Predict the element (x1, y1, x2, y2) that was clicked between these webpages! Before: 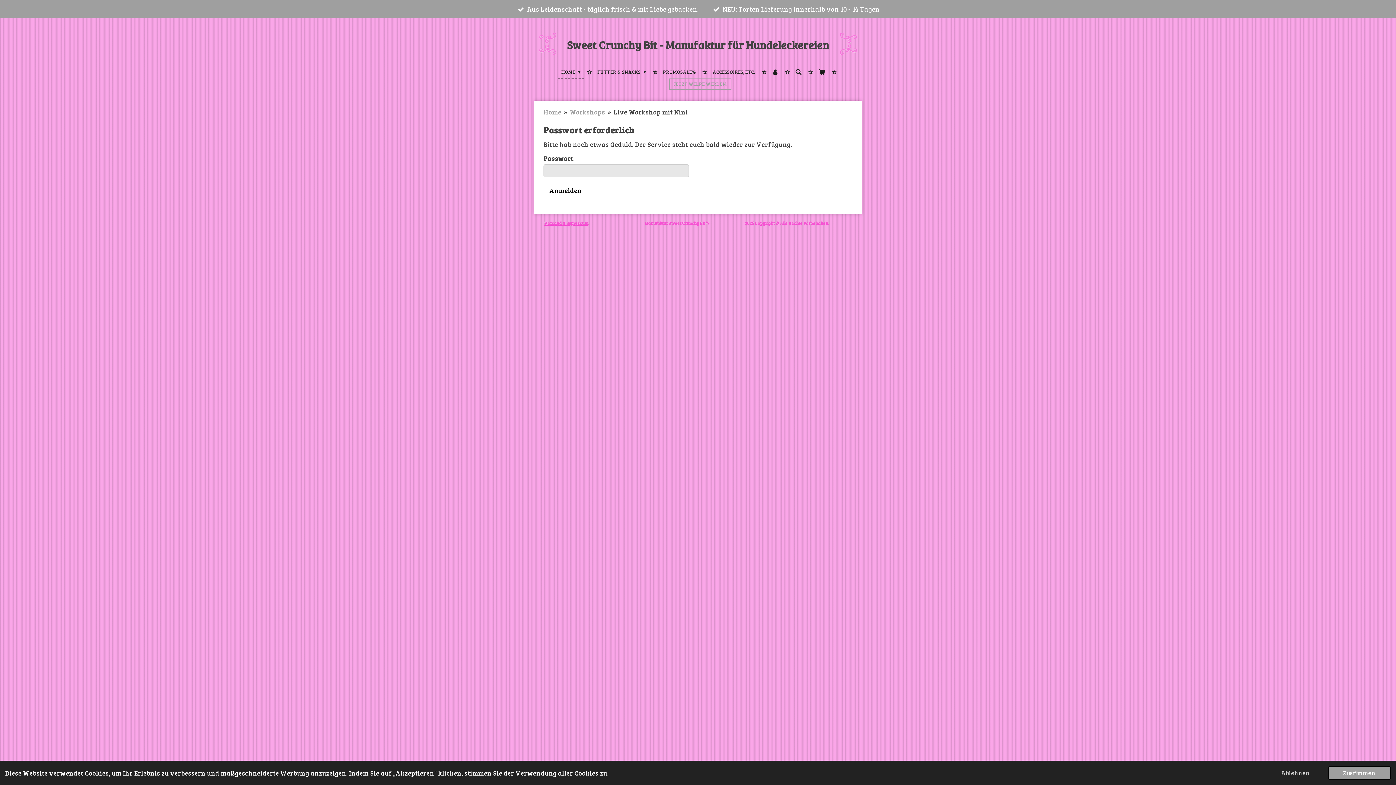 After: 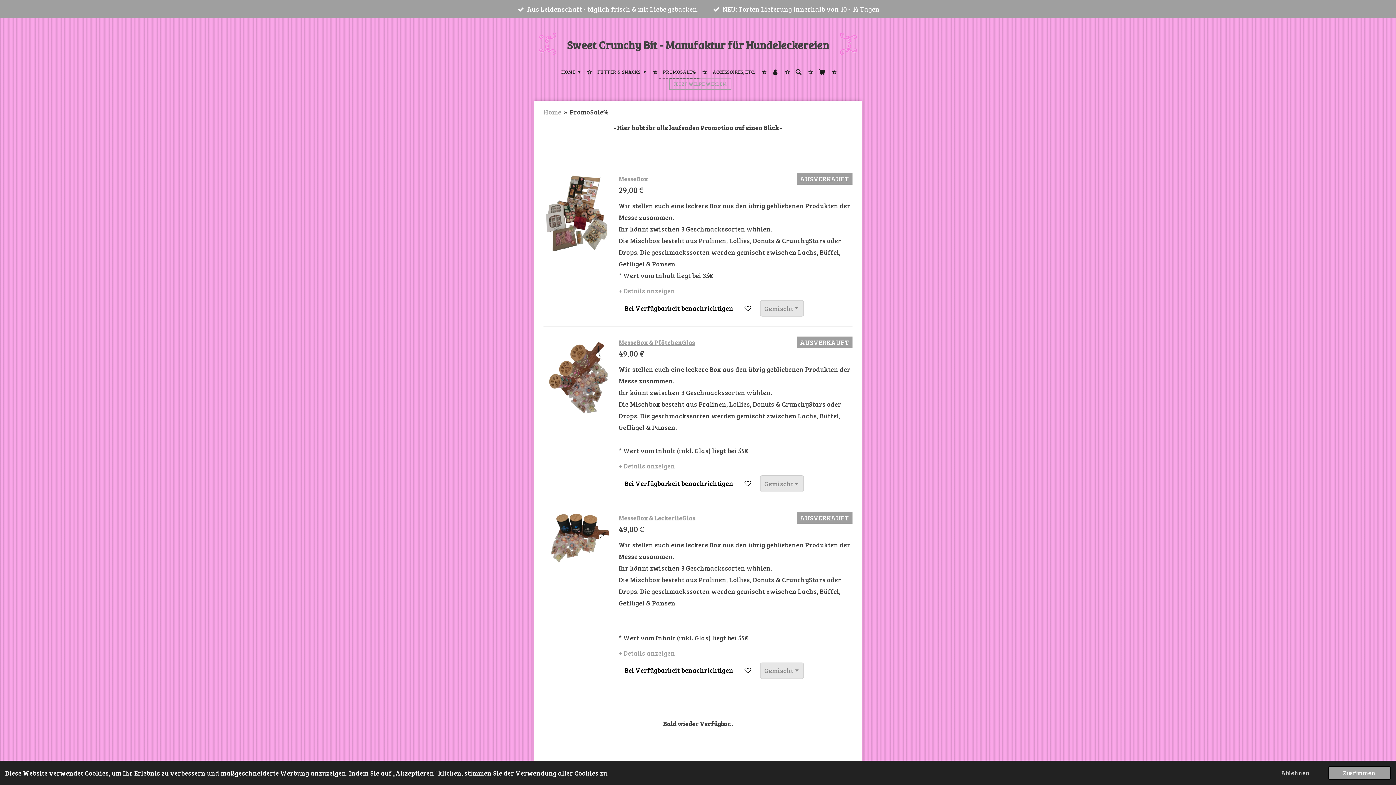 Action: label: PROMOSALE% bbox: (659, 66, 699, 78)